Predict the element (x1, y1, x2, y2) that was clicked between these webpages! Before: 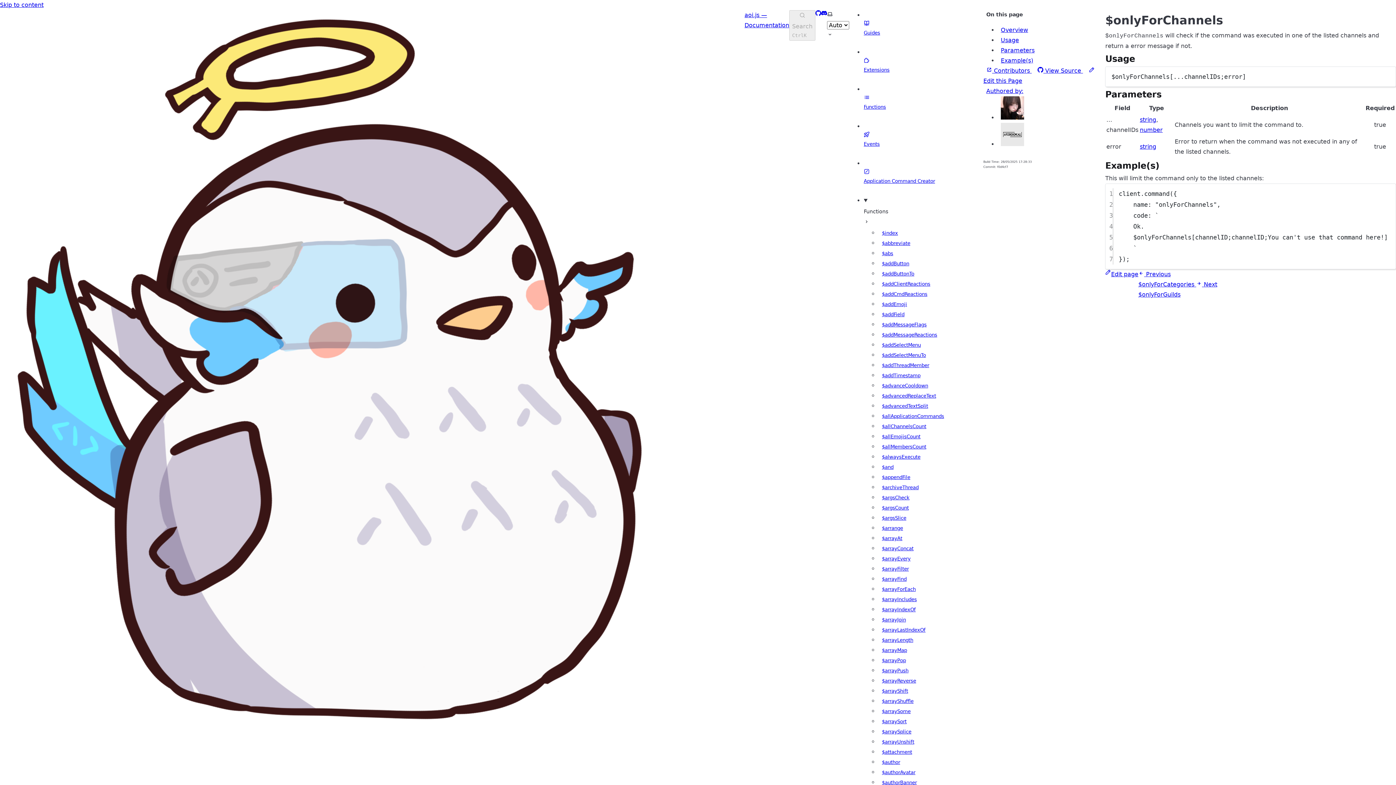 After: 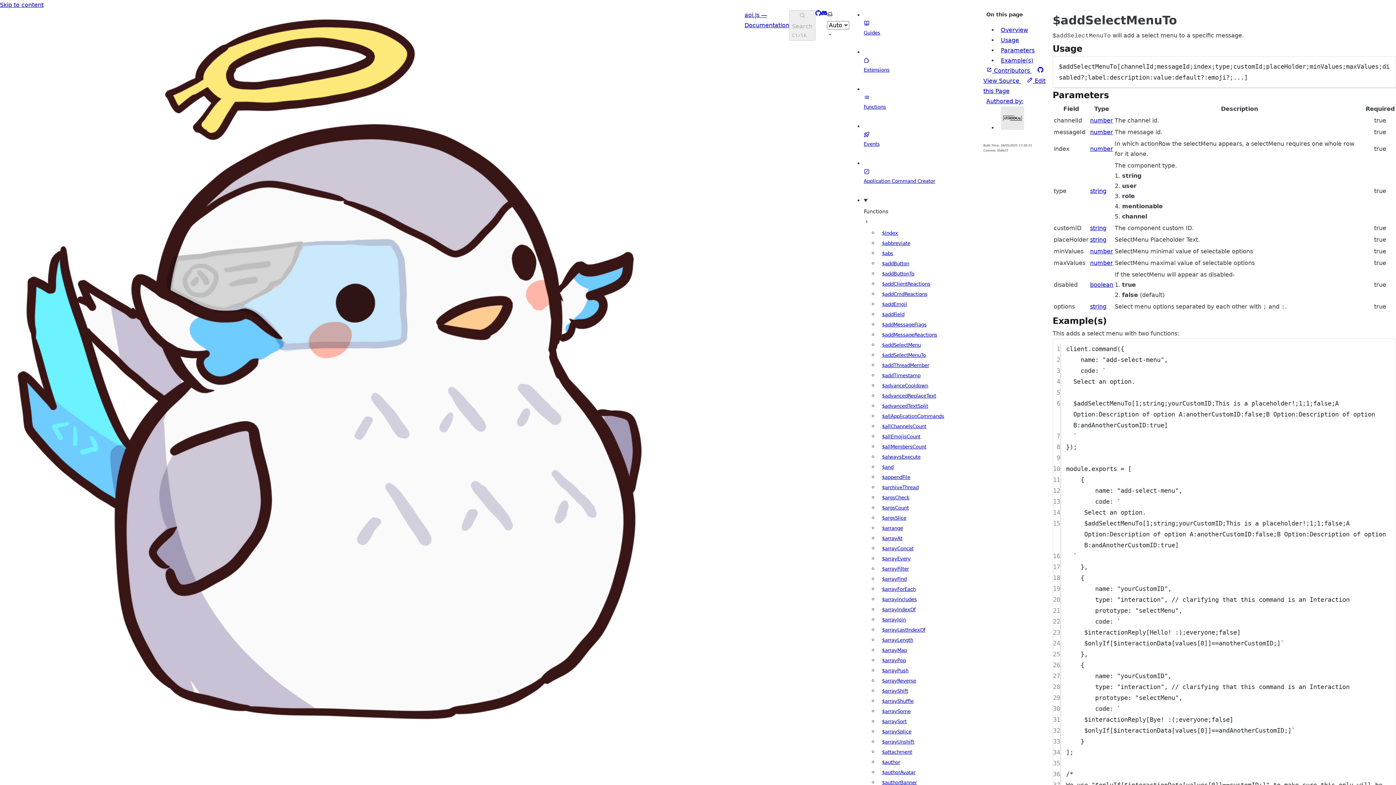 Action: bbox: (878, 349, 929, 361) label: $addSelectMenuTo